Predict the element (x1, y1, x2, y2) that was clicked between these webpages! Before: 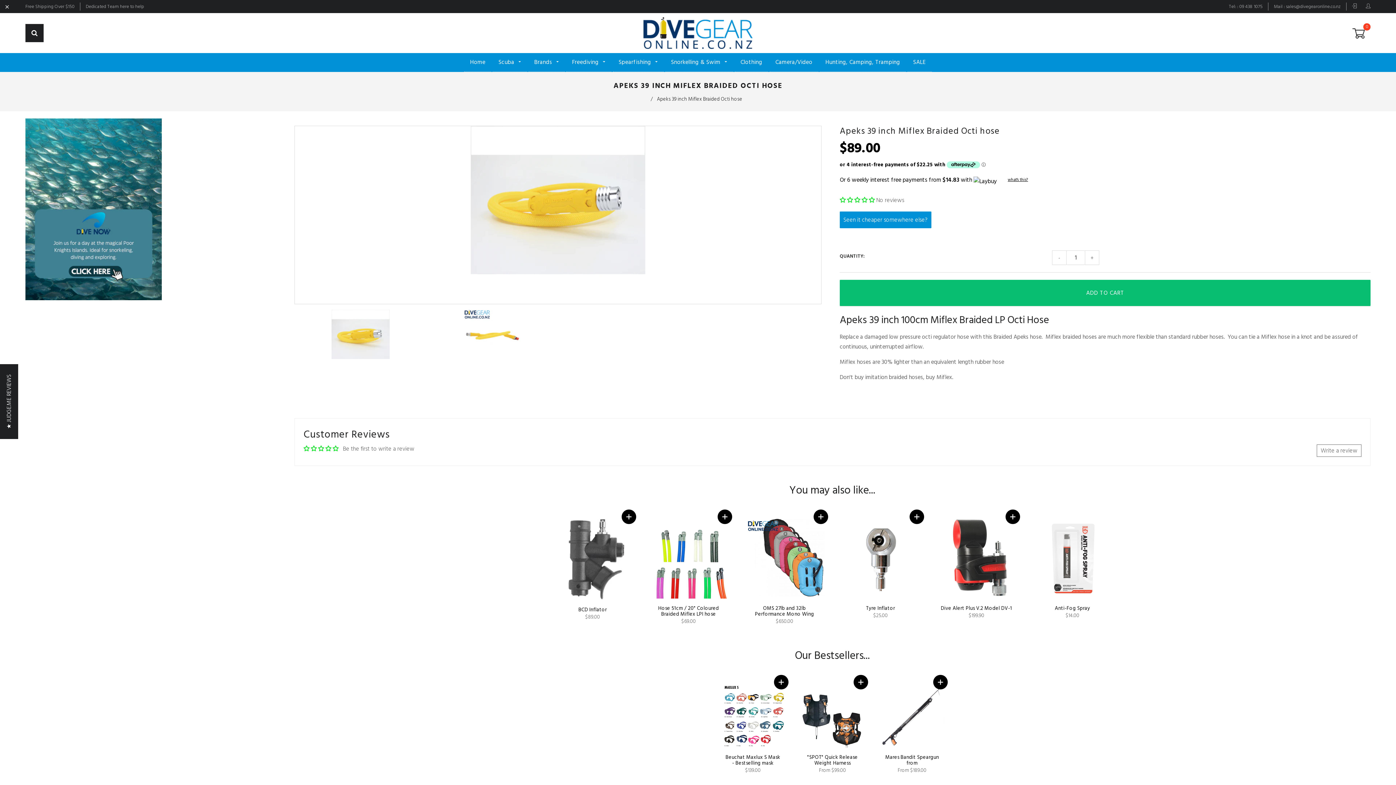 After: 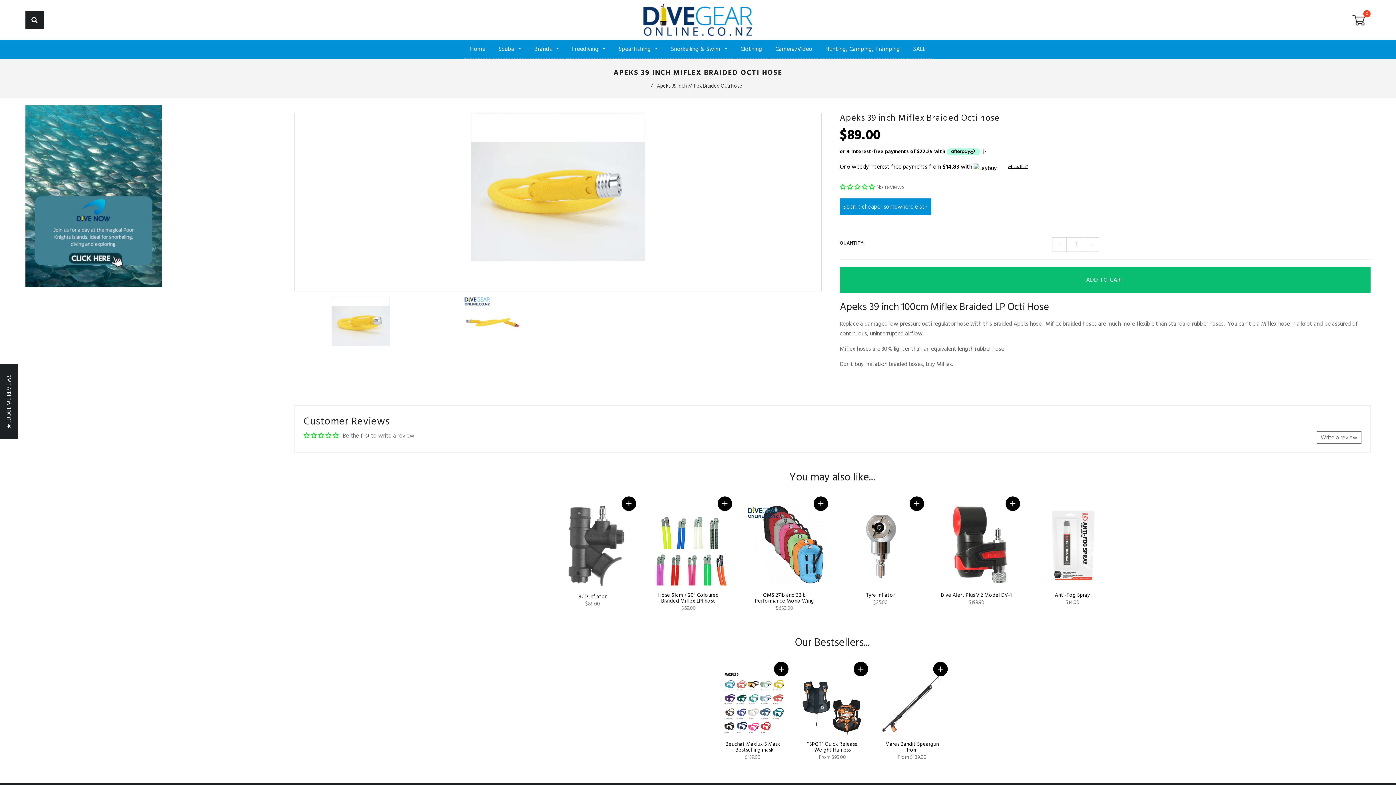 Action: bbox: (5, 2, 8, 12)